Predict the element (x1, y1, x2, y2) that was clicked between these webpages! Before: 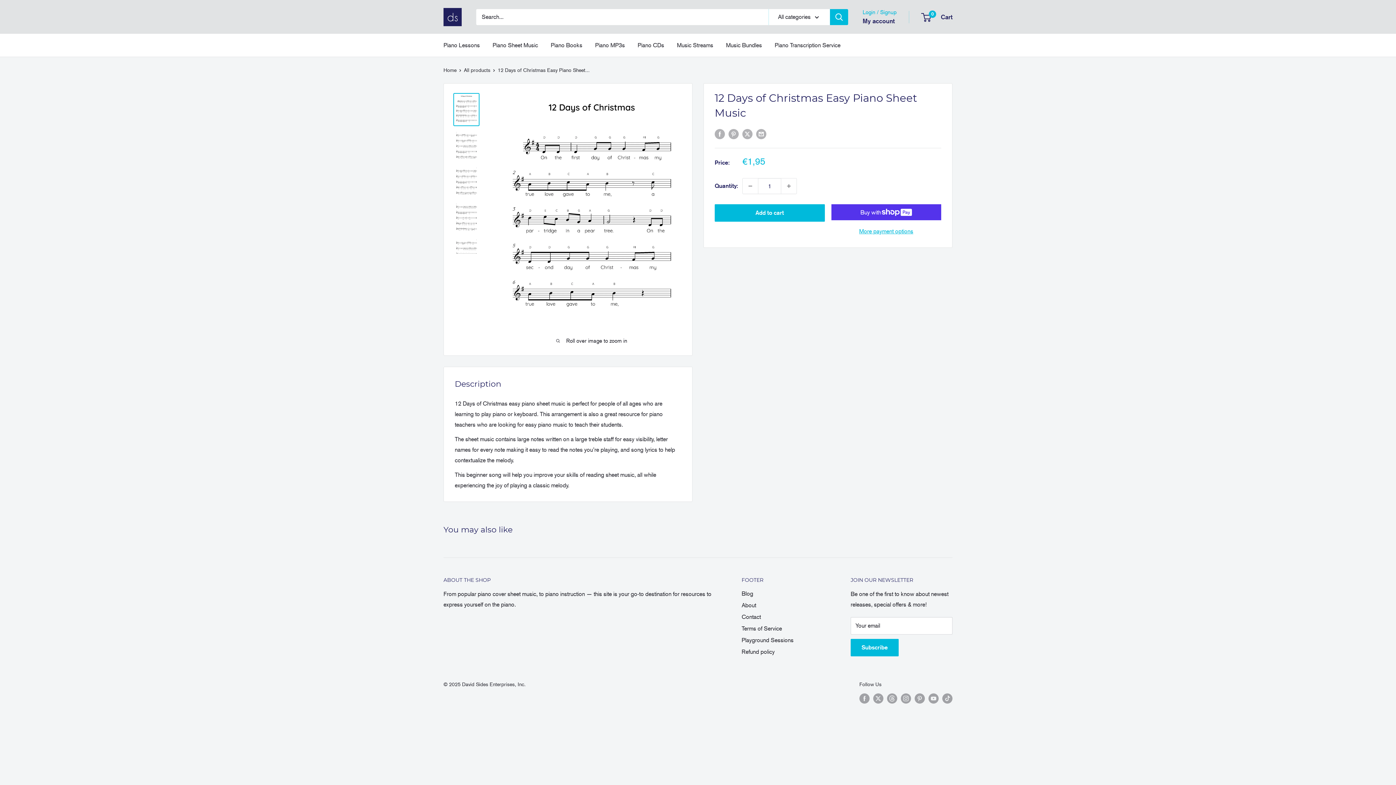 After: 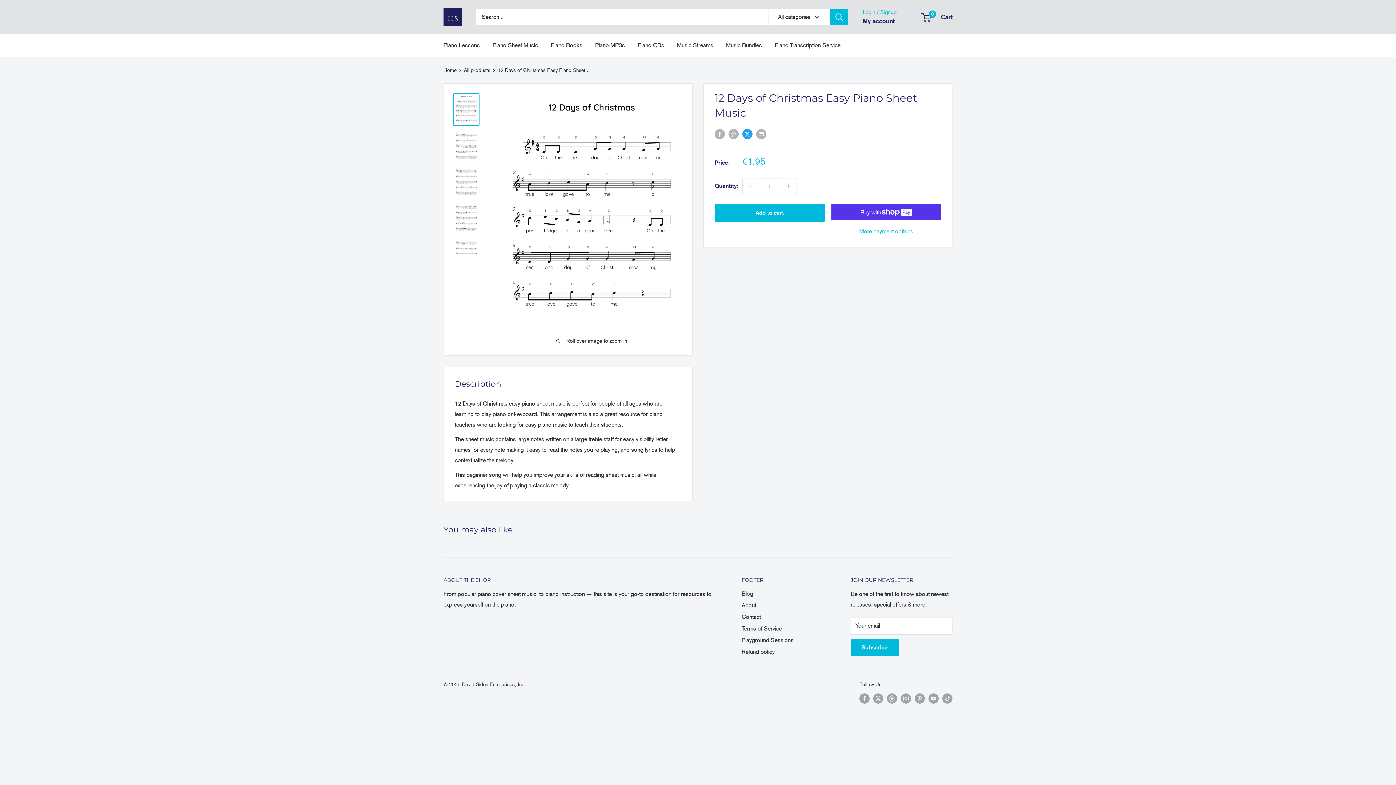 Action: bbox: (742, 128, 752, 139) label: Tweet on Twitter